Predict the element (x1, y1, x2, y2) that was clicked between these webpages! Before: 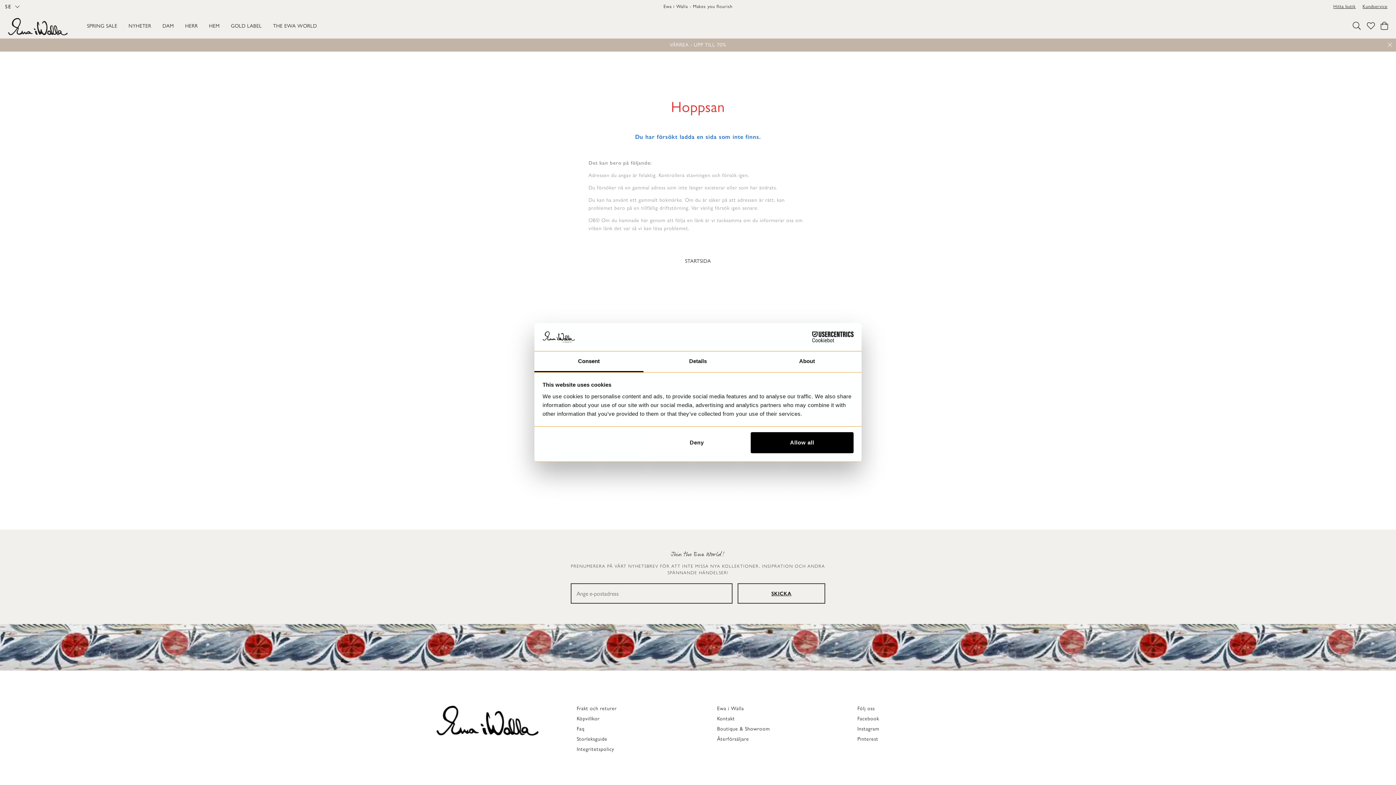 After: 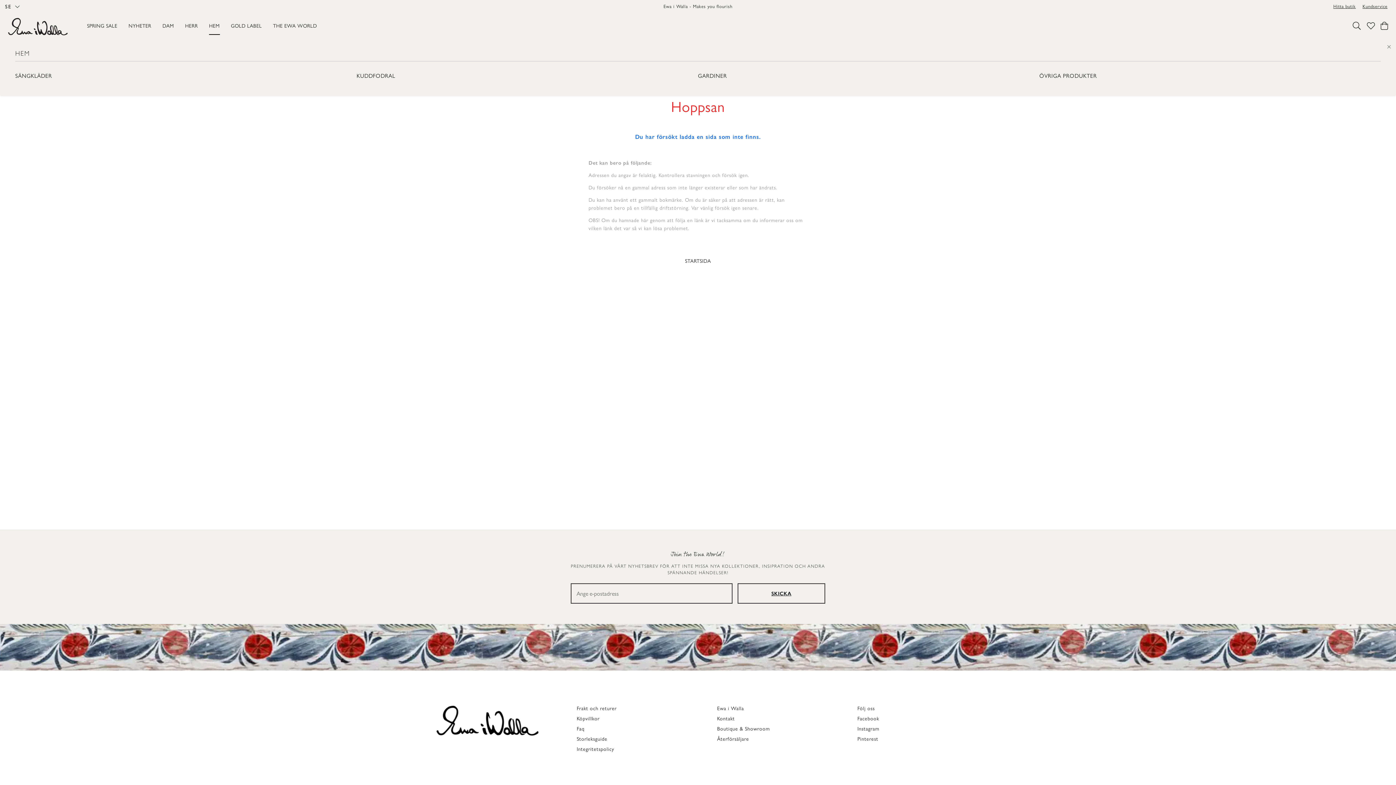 Action: bbox: (209, 16, 219, 34) label: HEM